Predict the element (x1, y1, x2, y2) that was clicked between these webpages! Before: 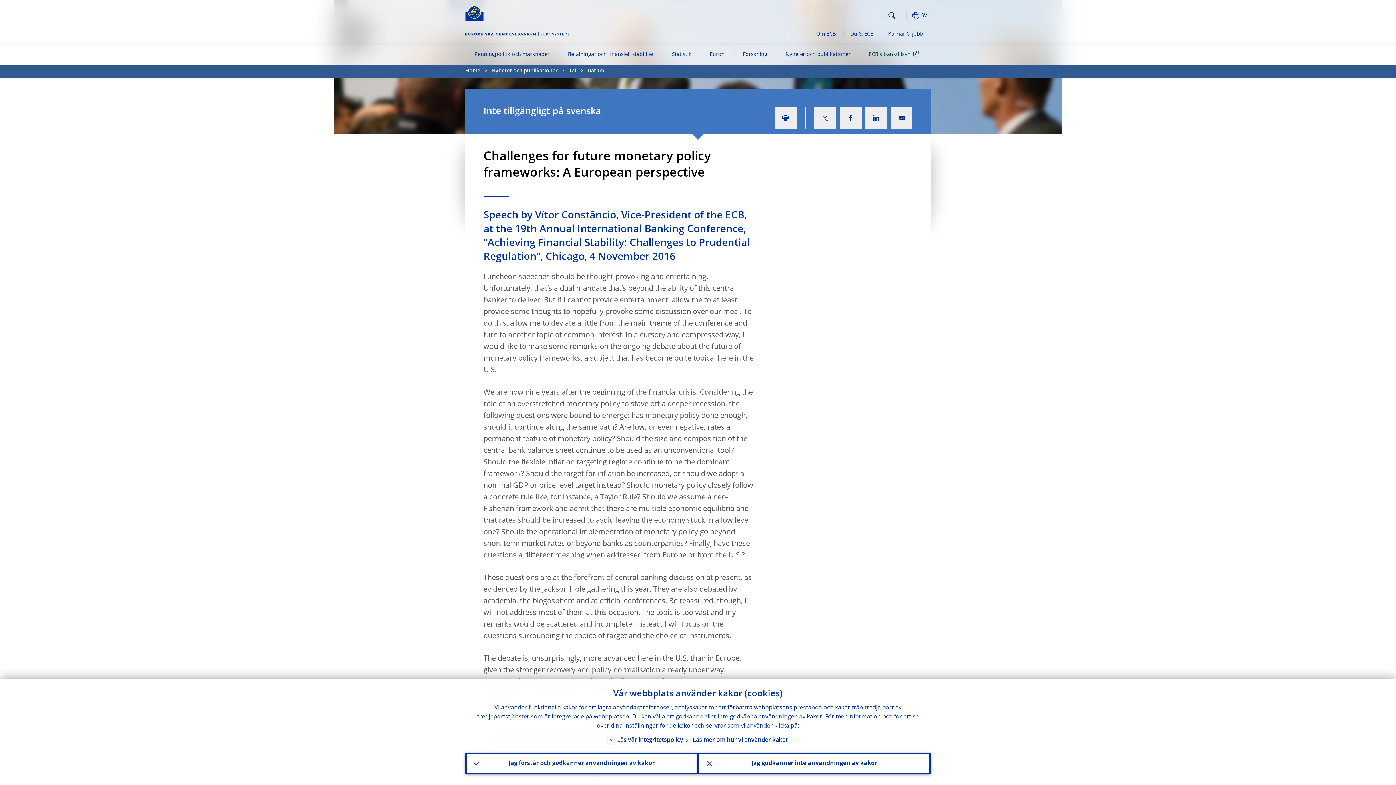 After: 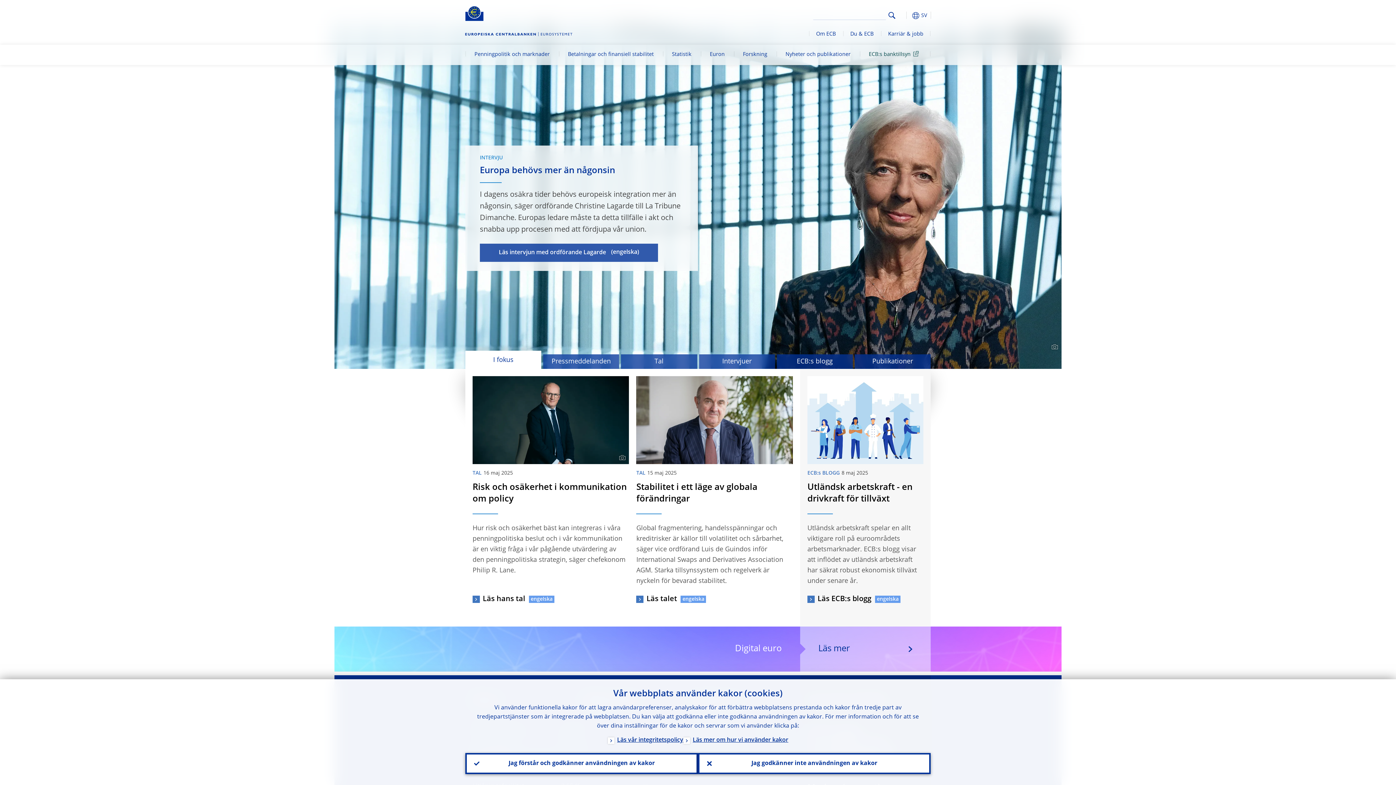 Action: bbox: (465, 5, 483, 21)